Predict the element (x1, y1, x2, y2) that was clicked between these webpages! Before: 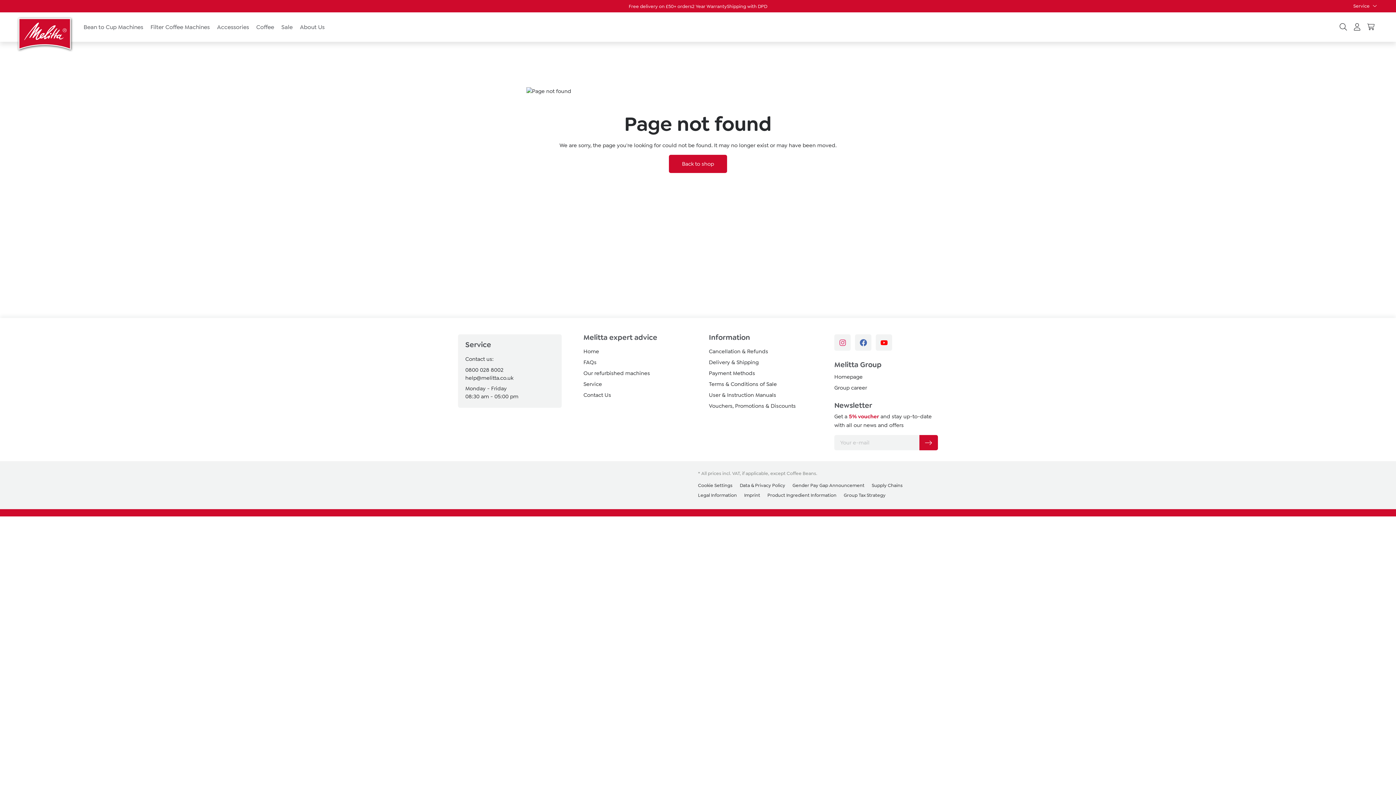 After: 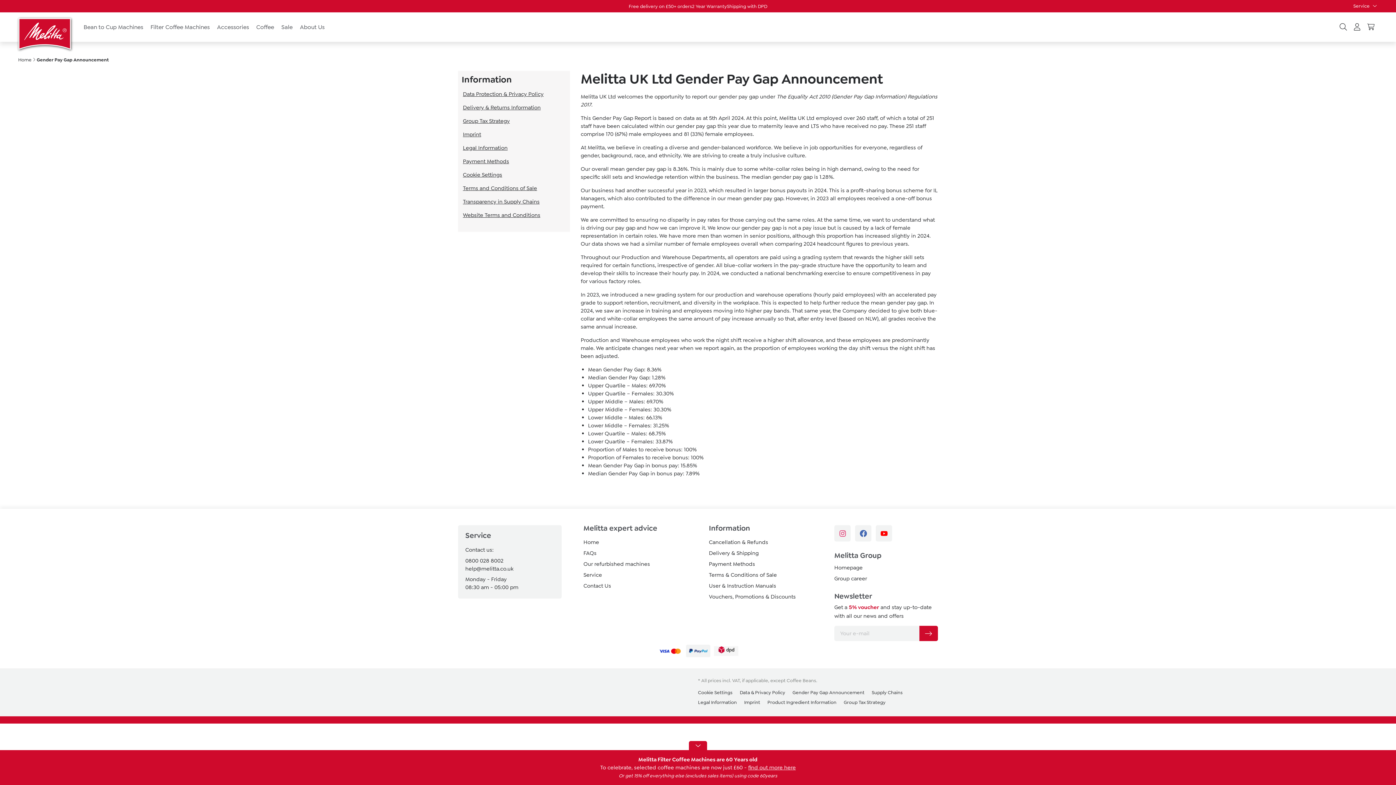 Action: label: Gender Pay Gap Announcement bbox: (792, 480, 864, 490)